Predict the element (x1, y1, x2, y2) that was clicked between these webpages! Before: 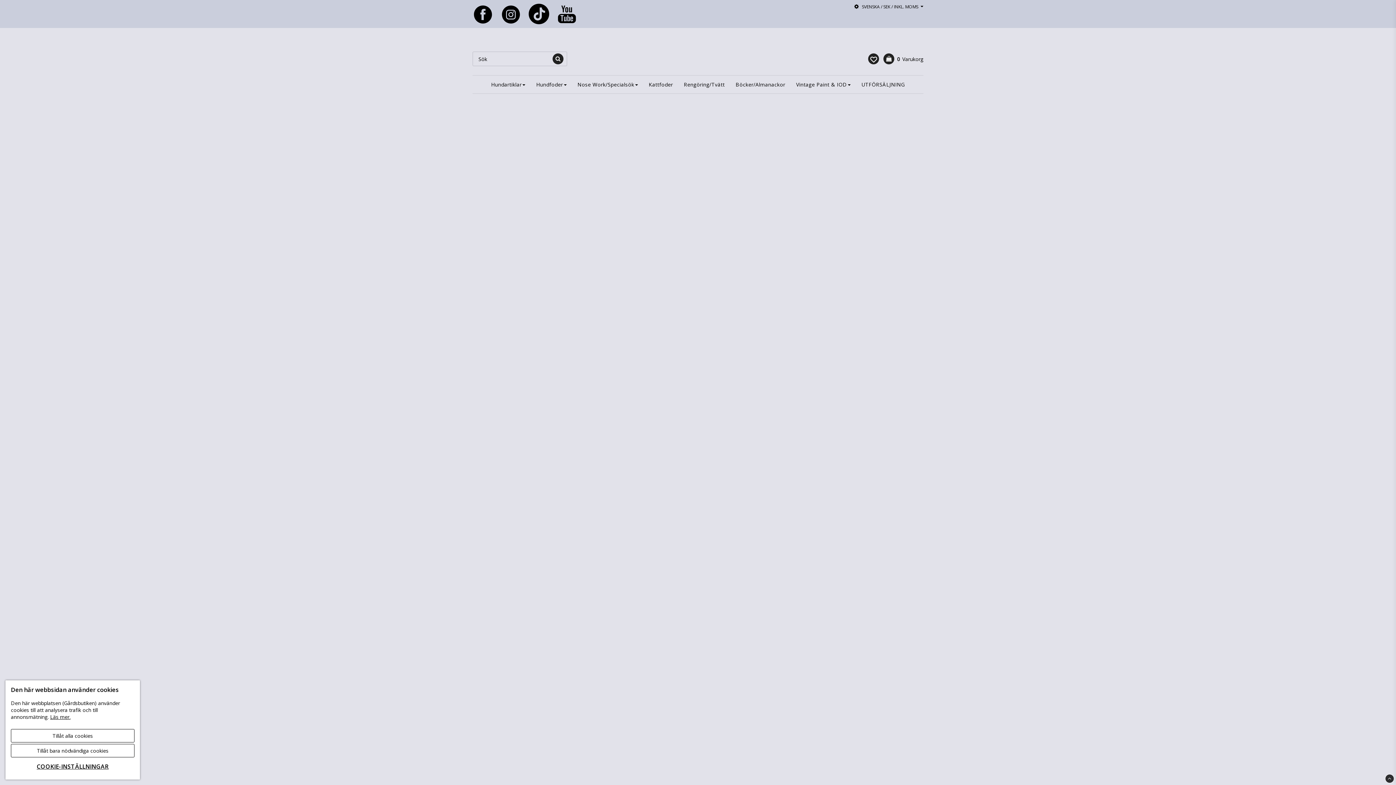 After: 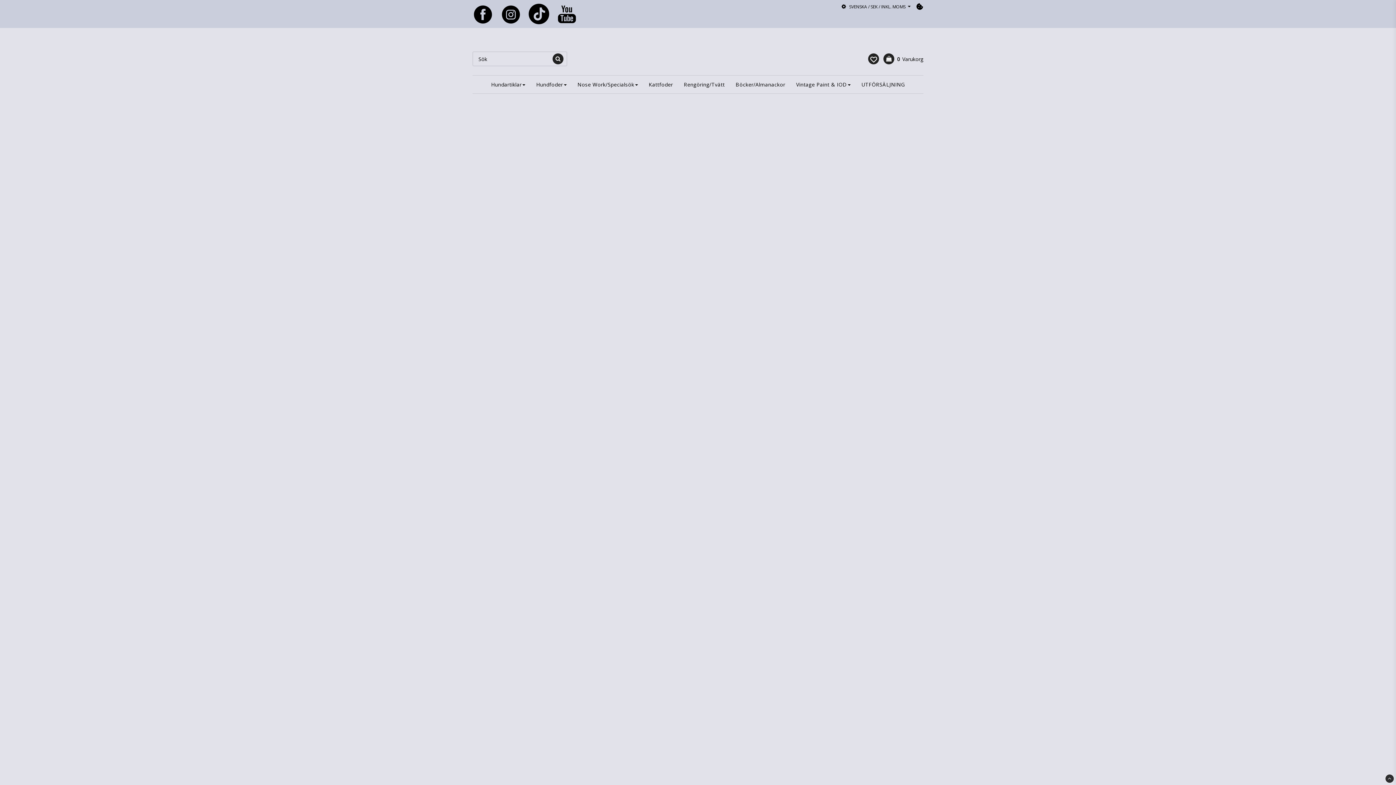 Action: bbox: (10, 744, 134, 757) label: Tillåt bara nödvändiga cookies